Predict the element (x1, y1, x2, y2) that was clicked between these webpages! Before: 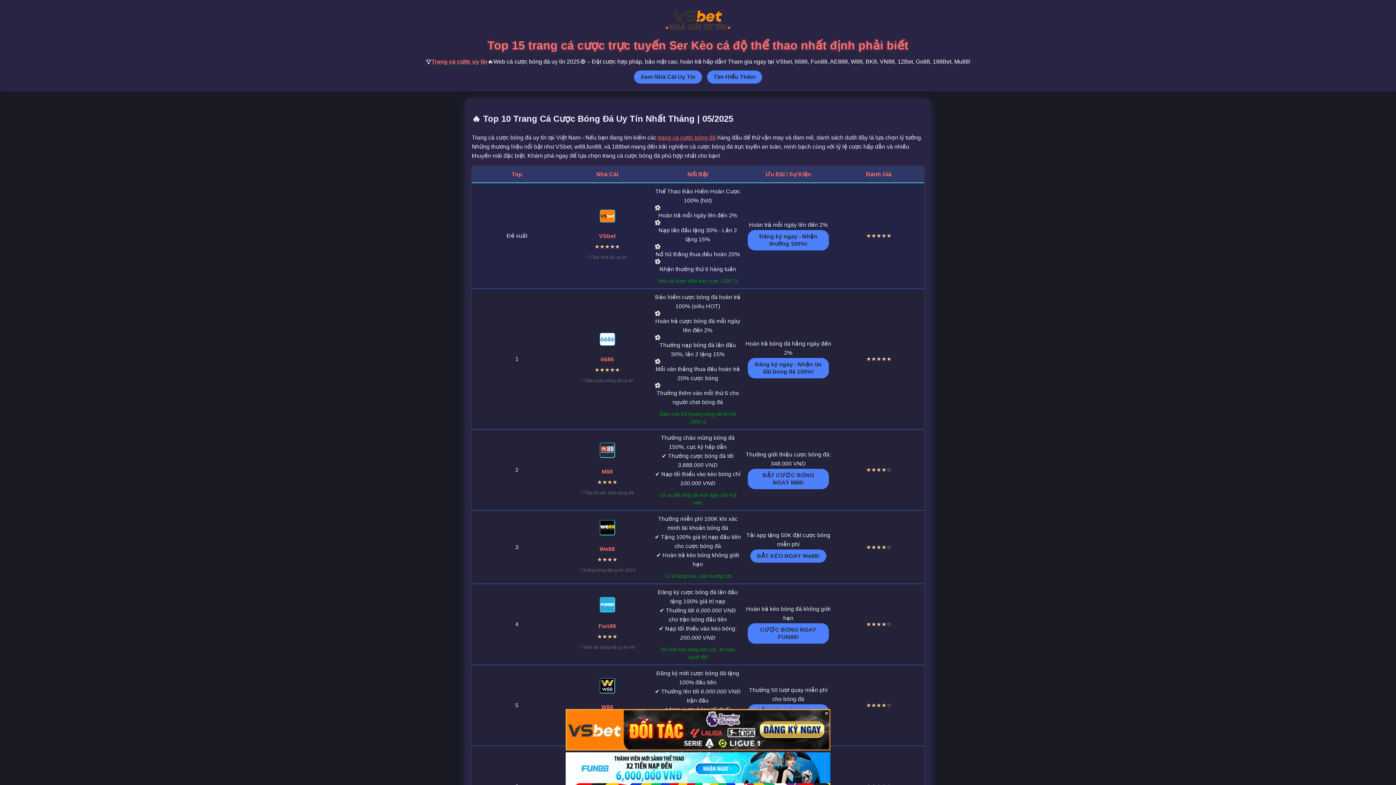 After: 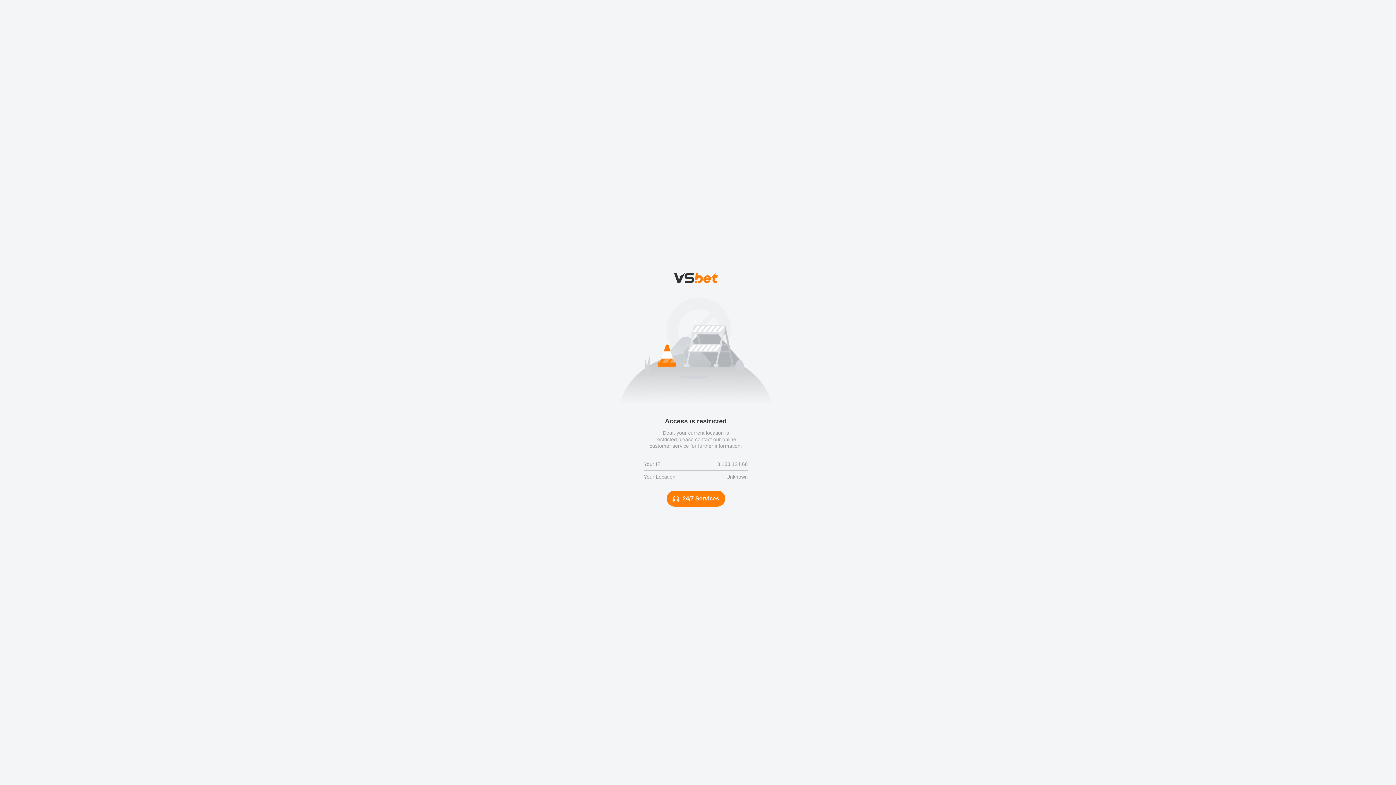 Action: bbox: (565, 752, 830, 785)